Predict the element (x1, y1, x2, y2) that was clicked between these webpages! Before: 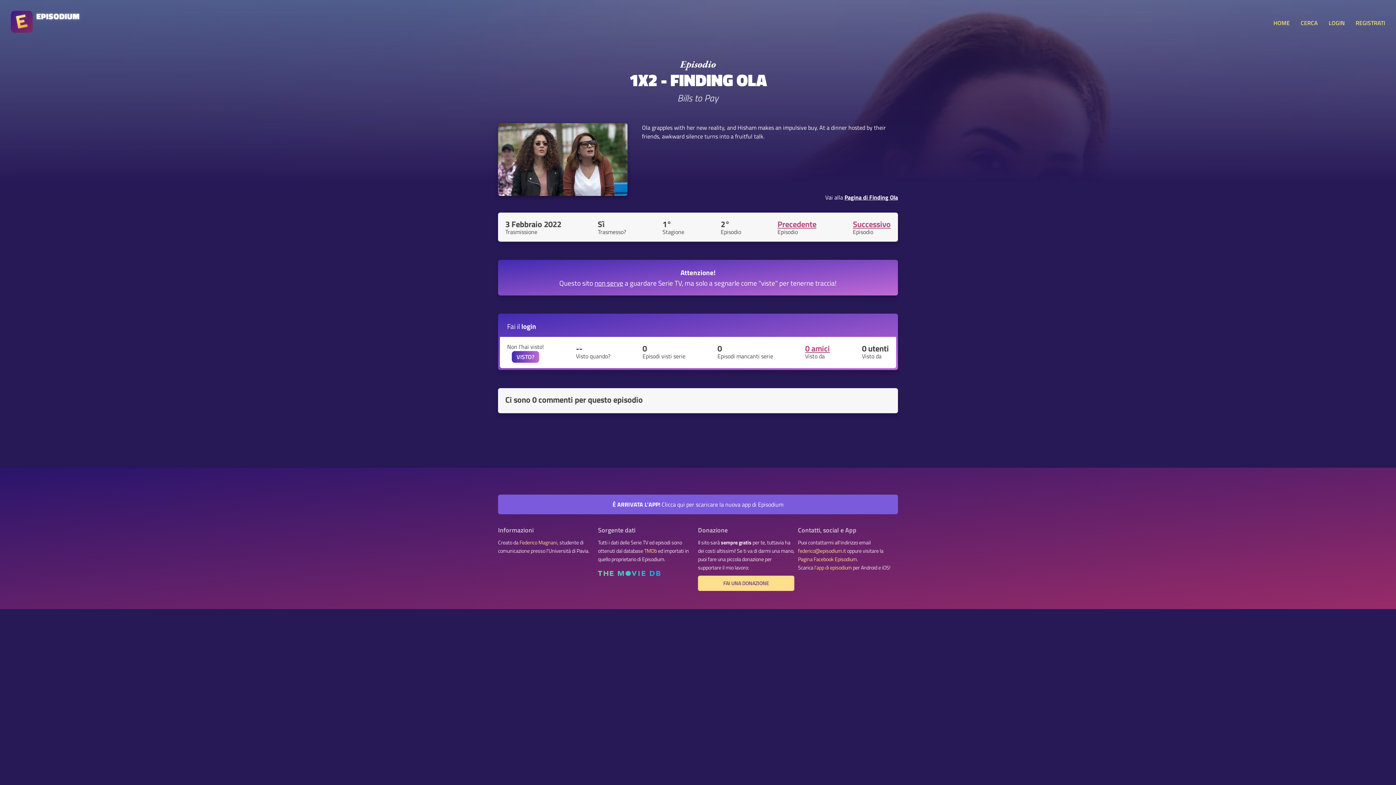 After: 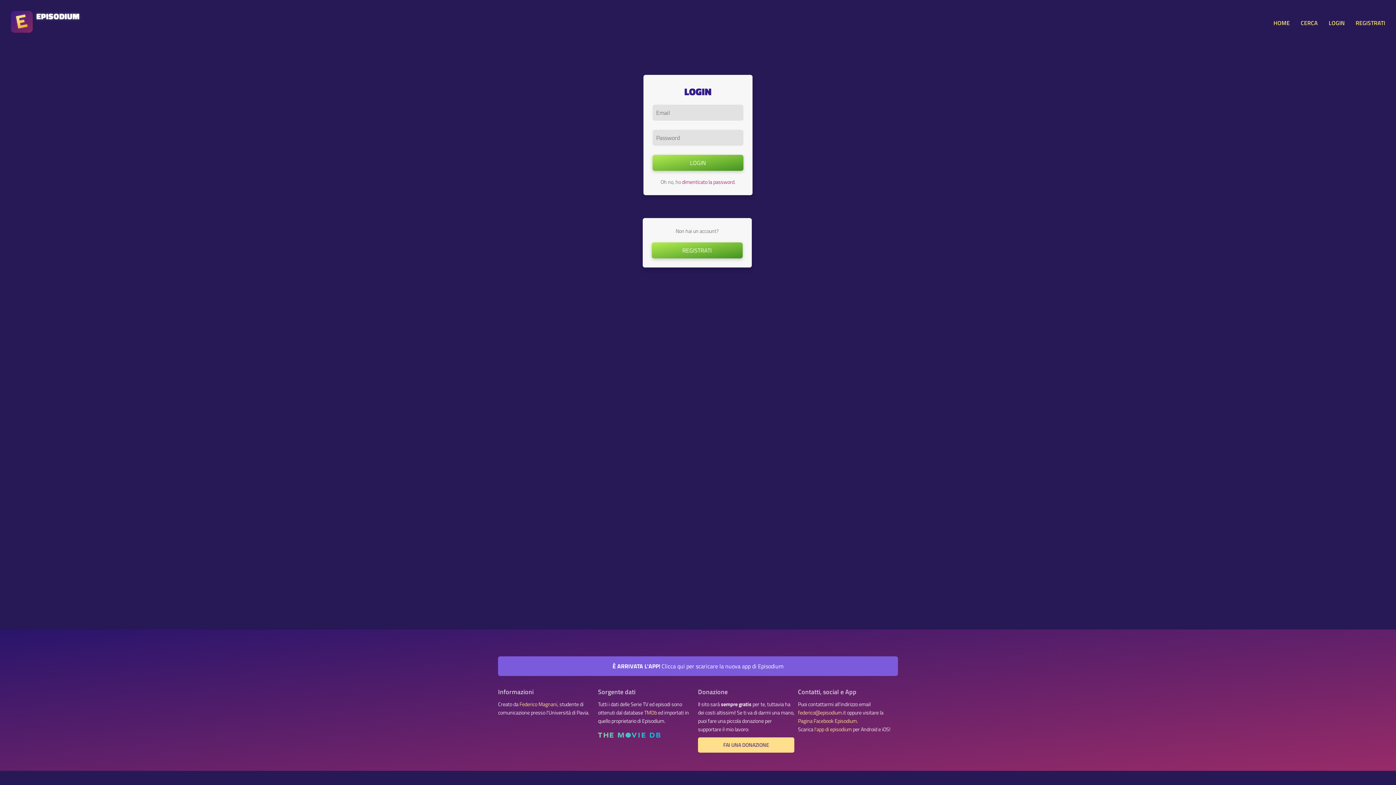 Action: label: VISTO? bbox: (512, 351, 539, 362)